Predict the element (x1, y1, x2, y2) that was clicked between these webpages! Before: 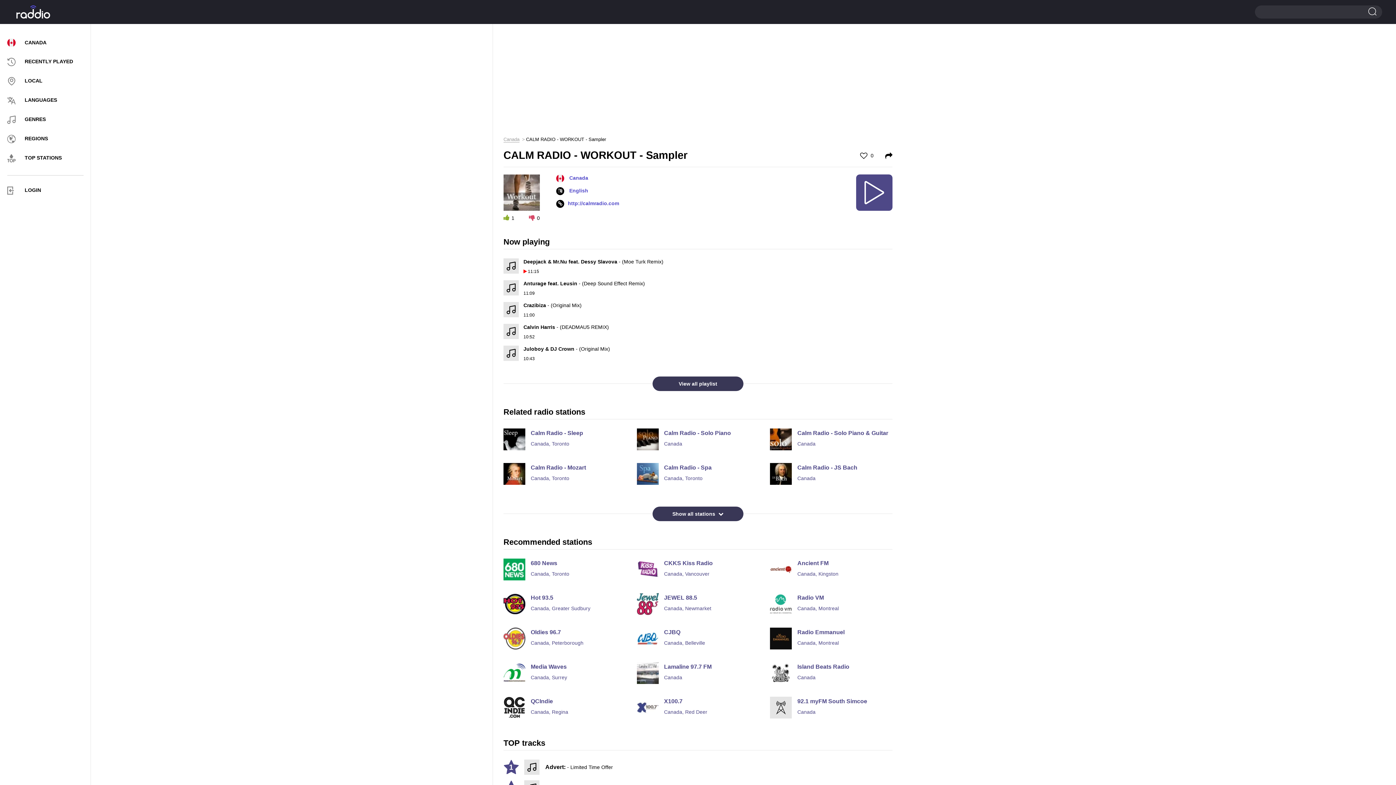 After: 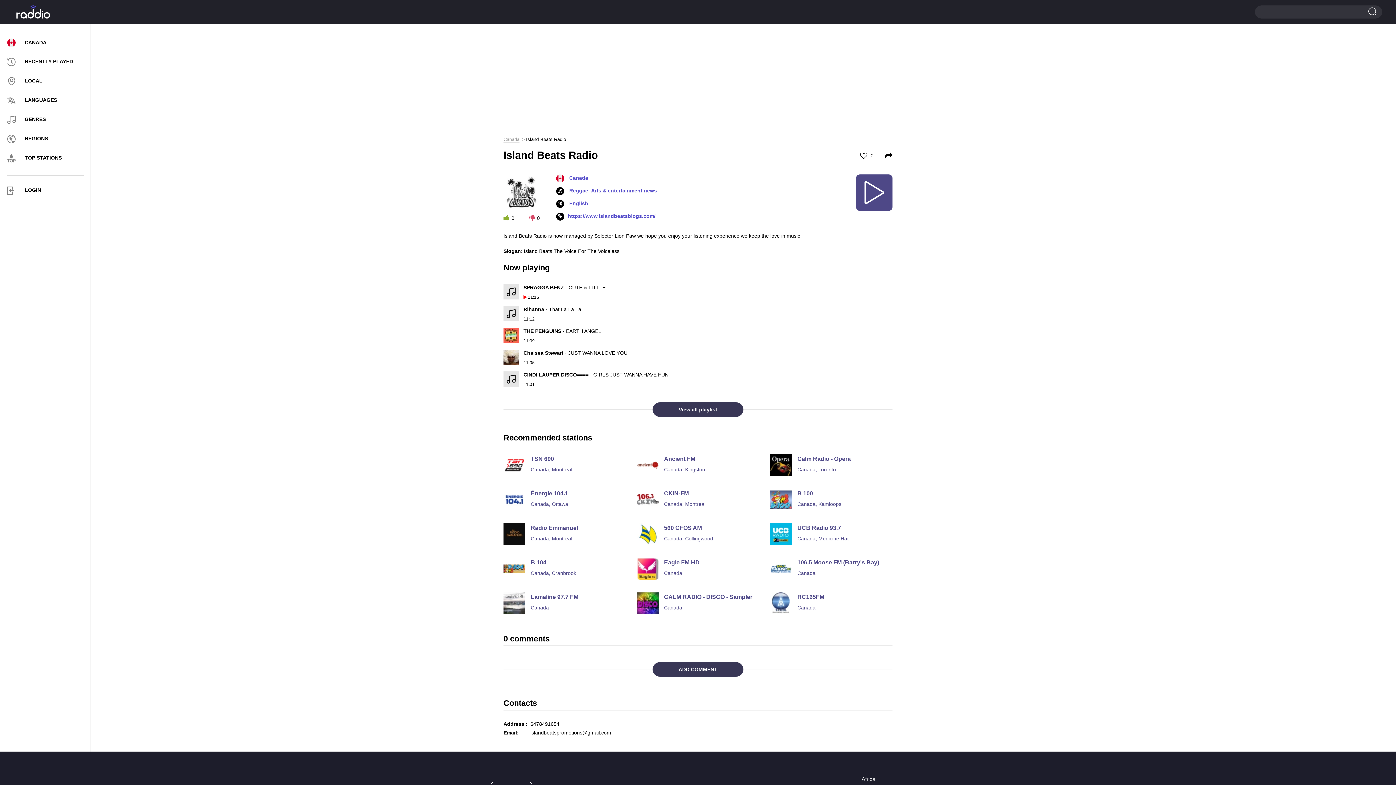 Action: label: Island Beats Radio
Canada bbox: (770, 662, 892, 680)